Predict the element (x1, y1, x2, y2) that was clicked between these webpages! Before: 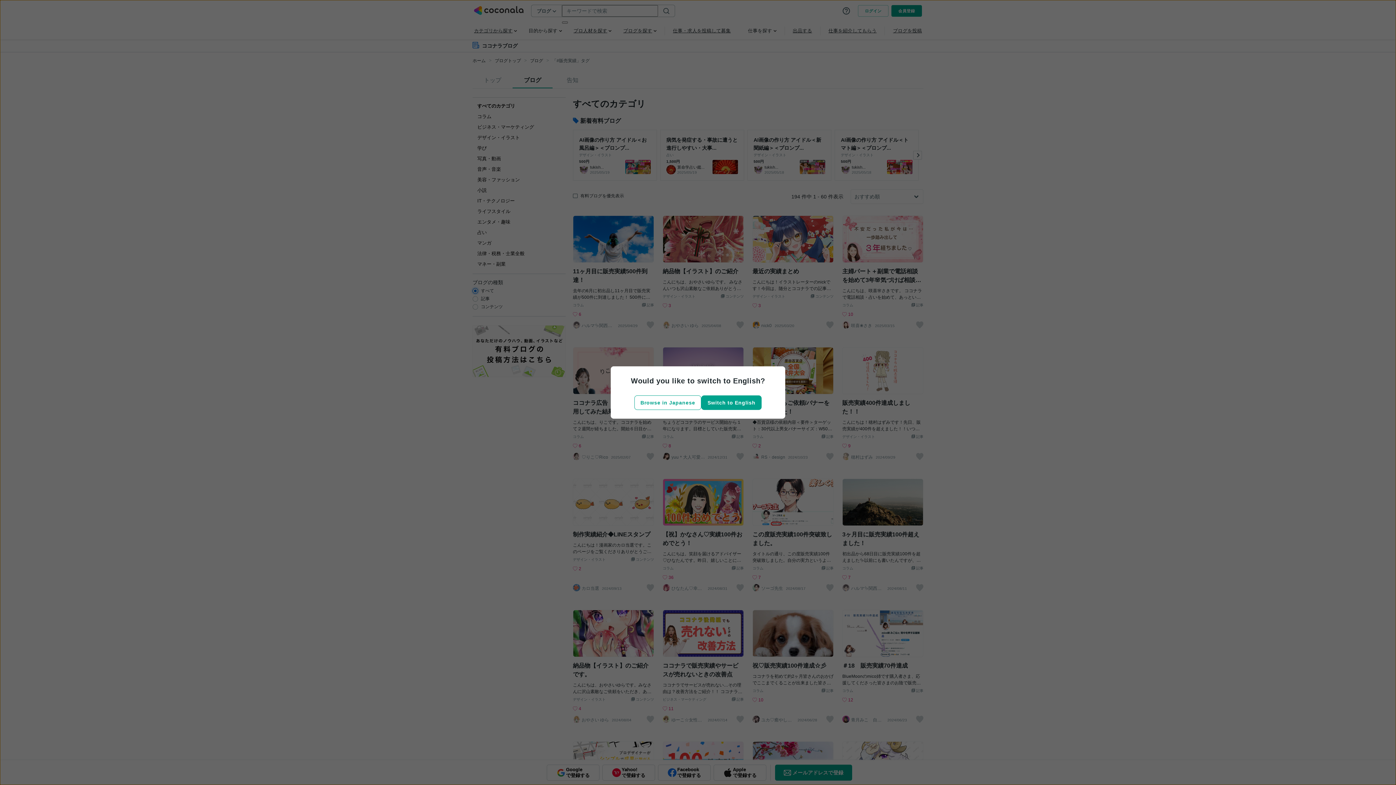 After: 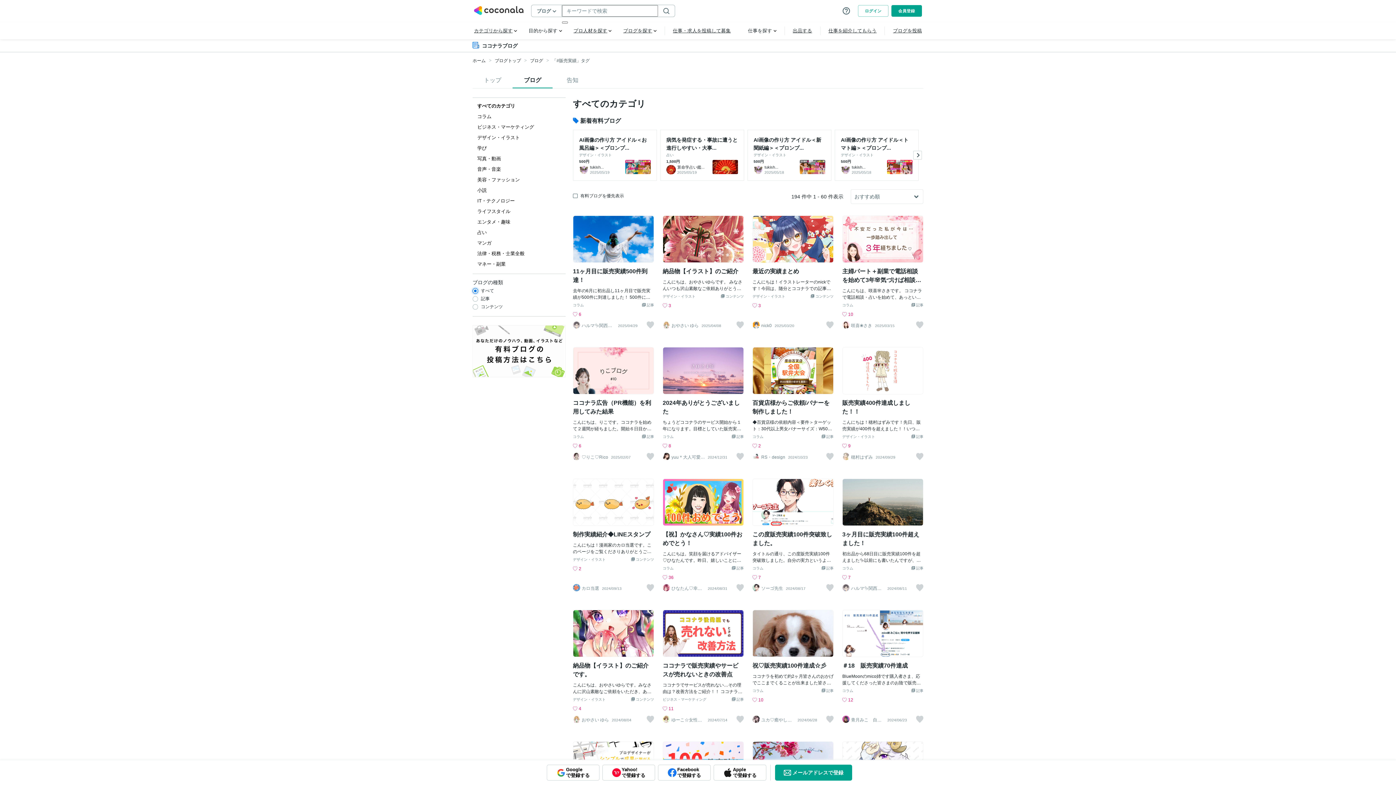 Action: bbox: (701, 395, 761, 410) label: Switch to English